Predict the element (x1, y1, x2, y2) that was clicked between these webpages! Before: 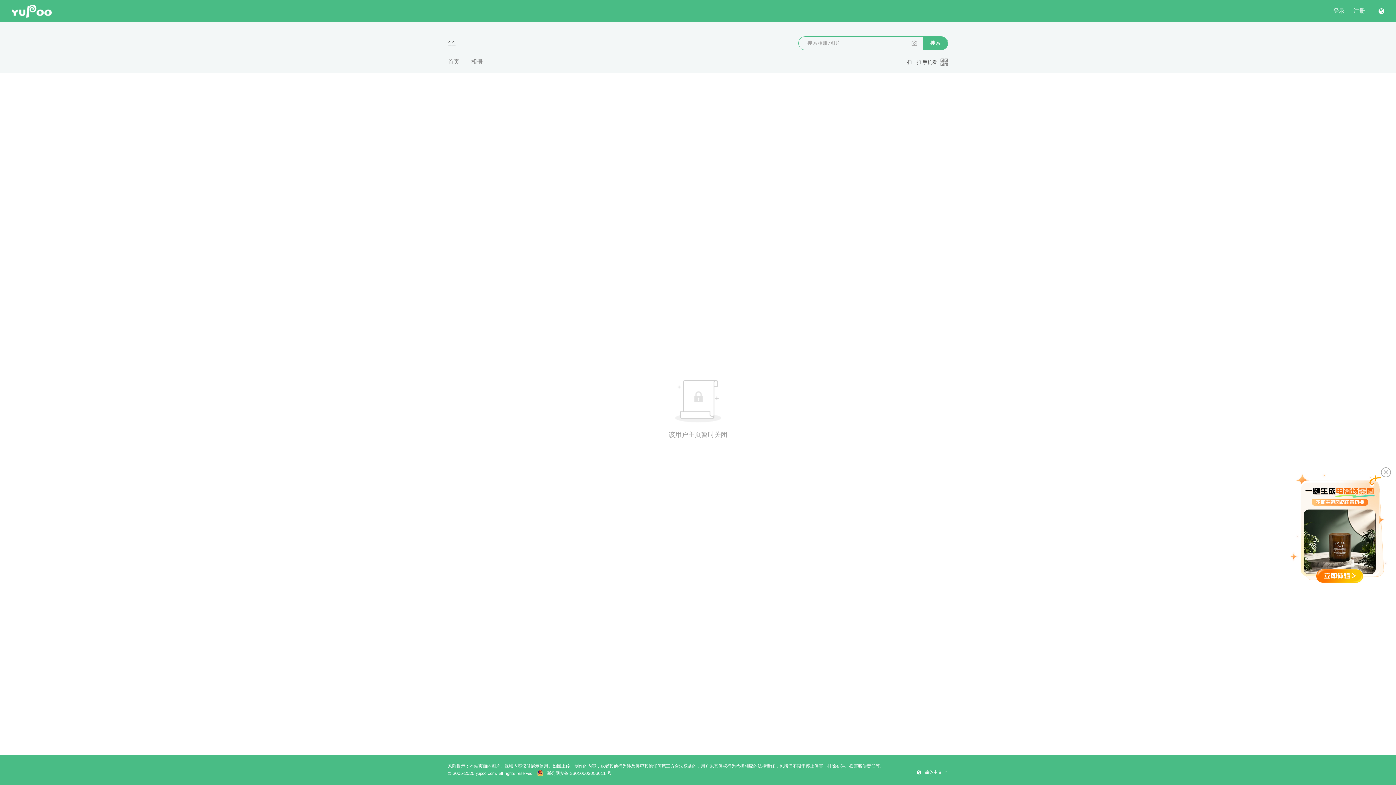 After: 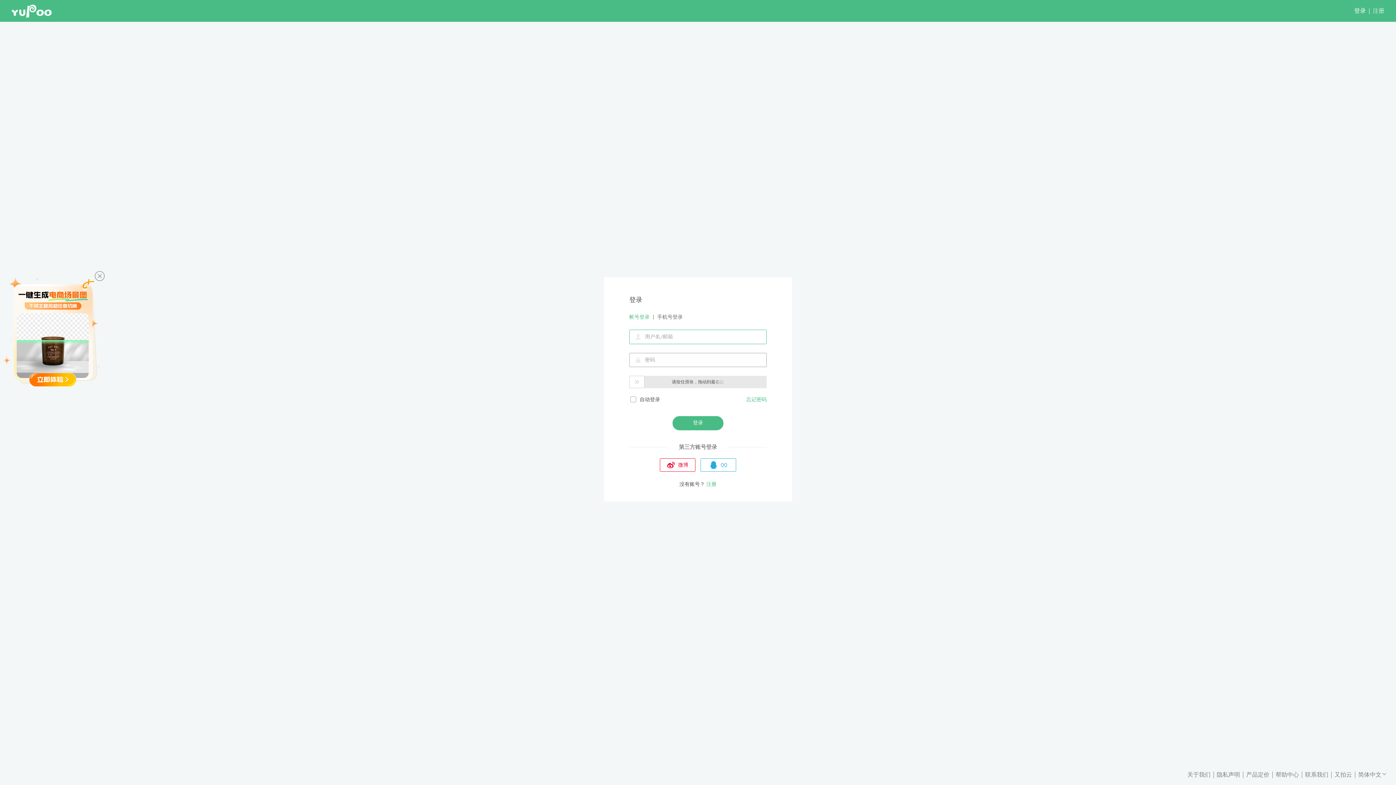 Action: bbox: (1333, 7, 1345, 14) label: 登录